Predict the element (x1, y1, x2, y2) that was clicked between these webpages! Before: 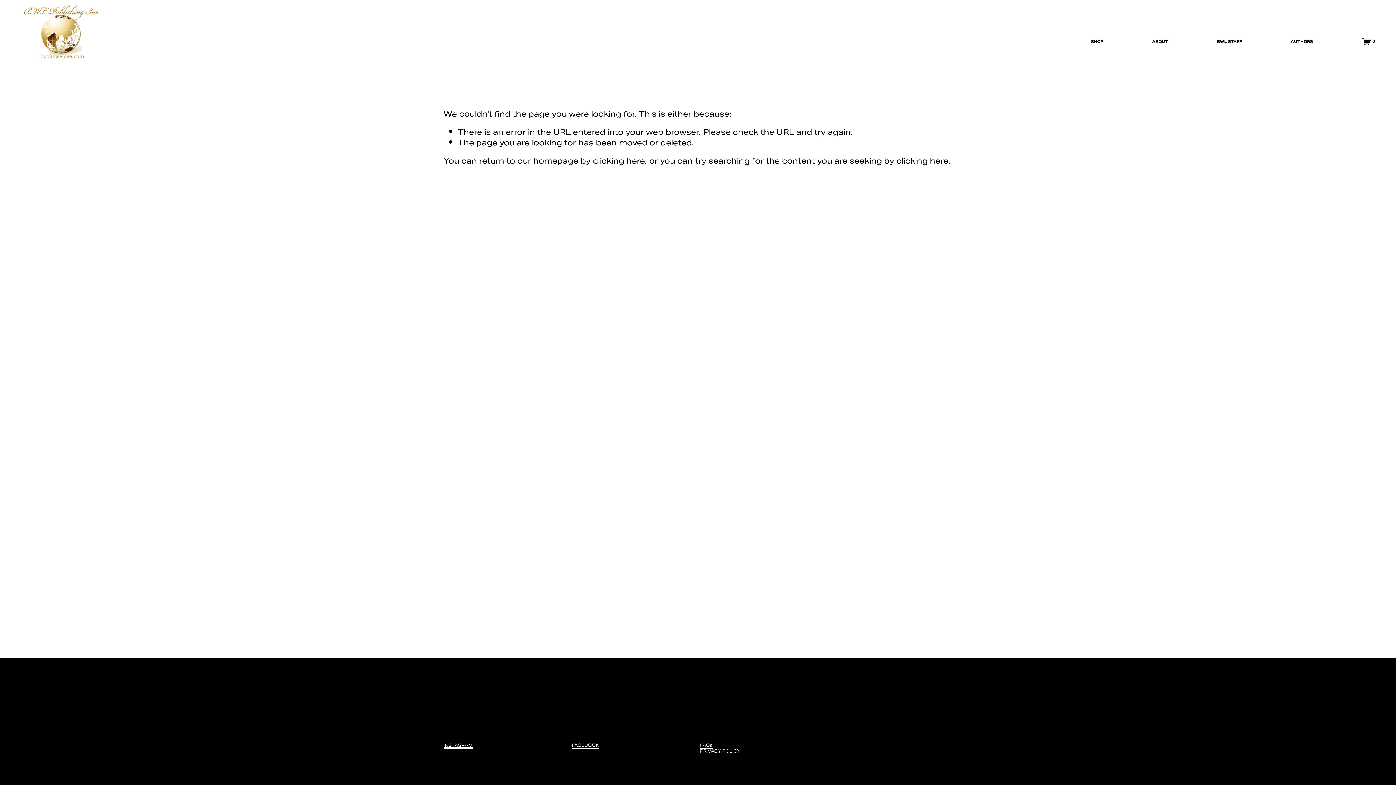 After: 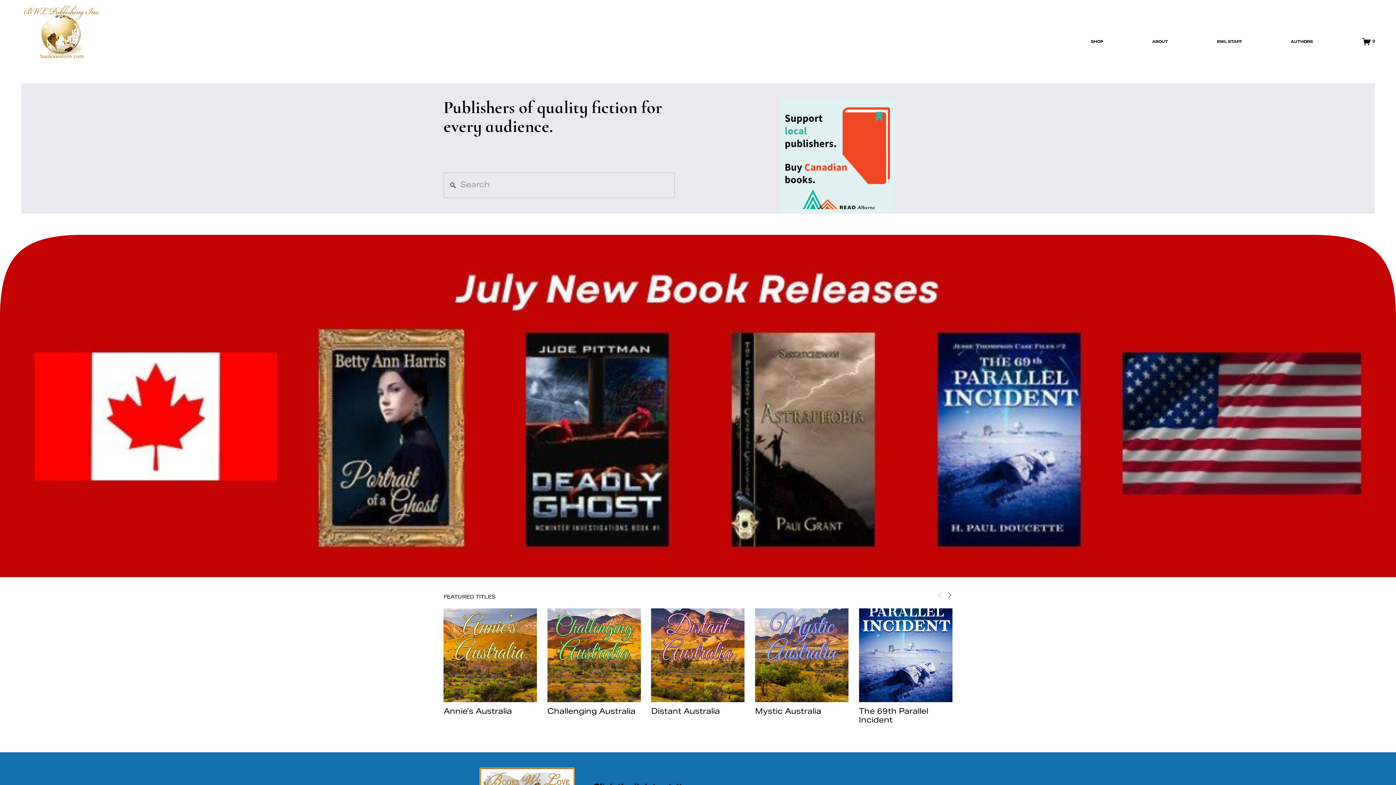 Action: bbox: (20, 1, 101, 81)